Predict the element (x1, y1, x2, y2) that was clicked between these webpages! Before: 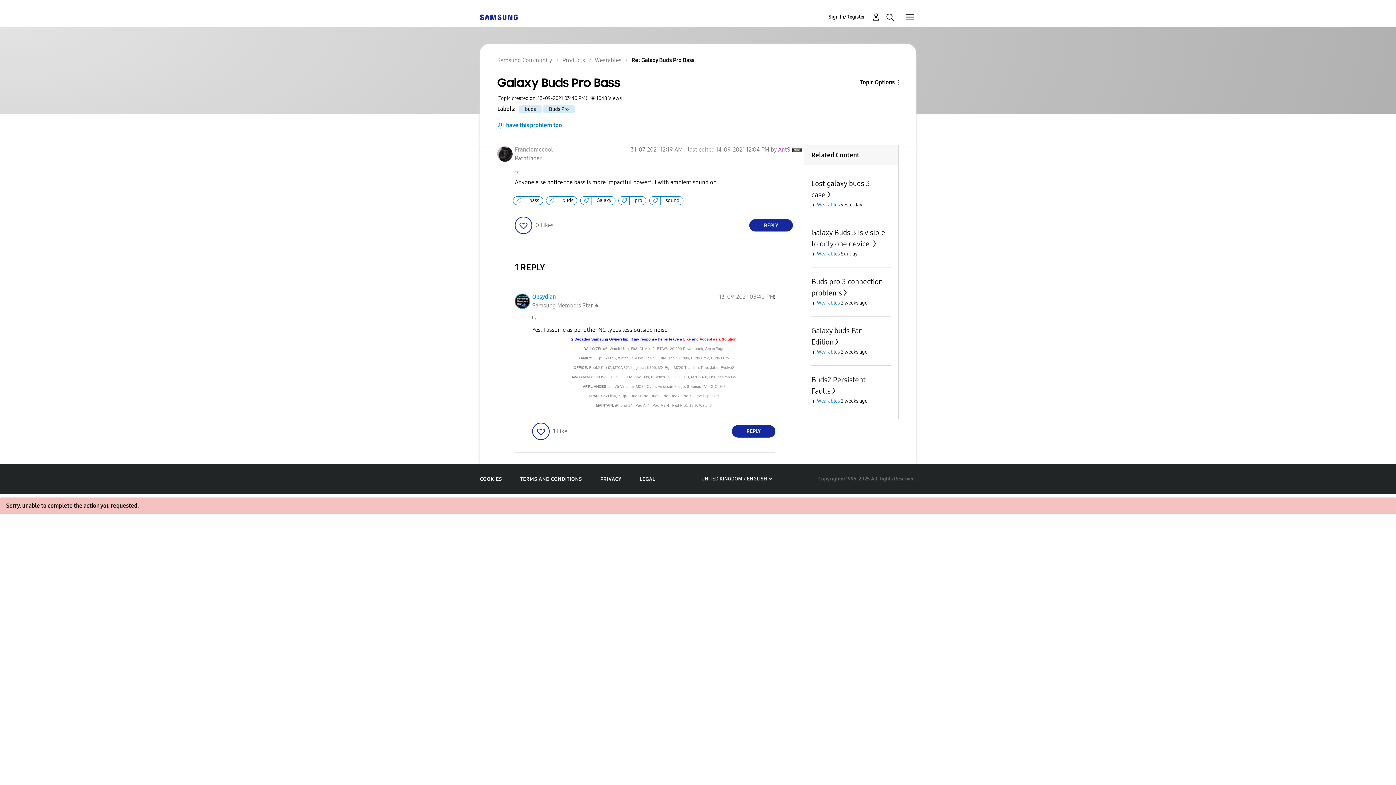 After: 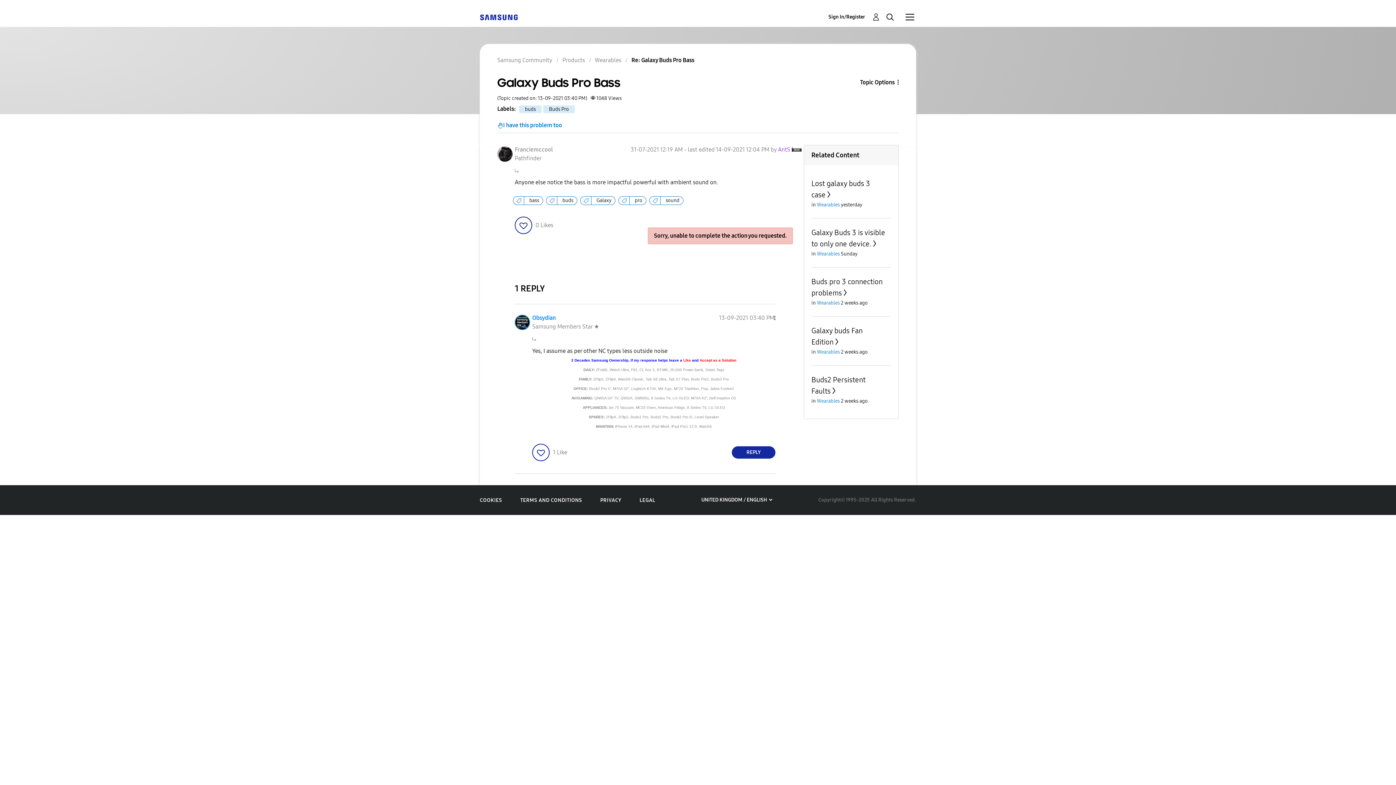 Action: bbox: (749, 219, 793, 231) label: Reply to Galaxy Buds Pro Bass post